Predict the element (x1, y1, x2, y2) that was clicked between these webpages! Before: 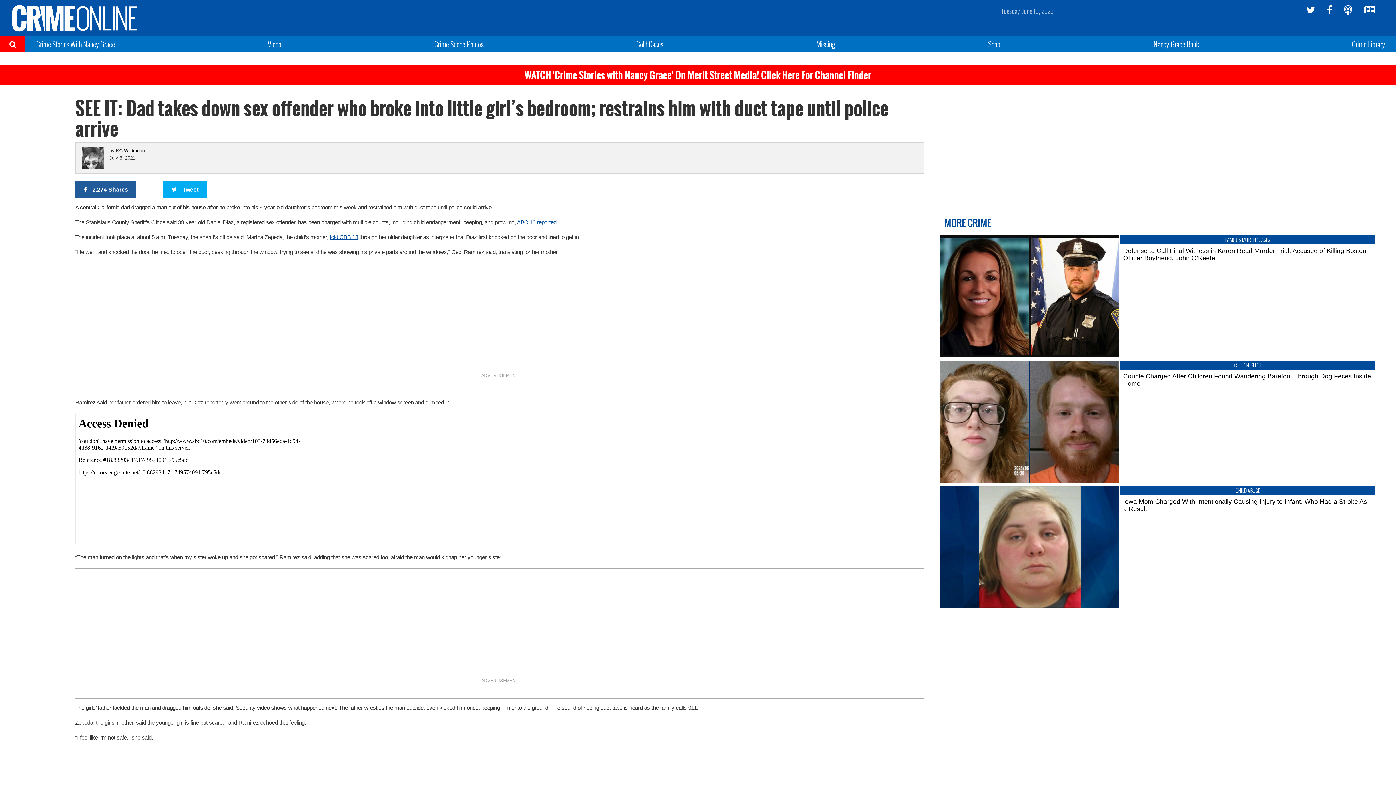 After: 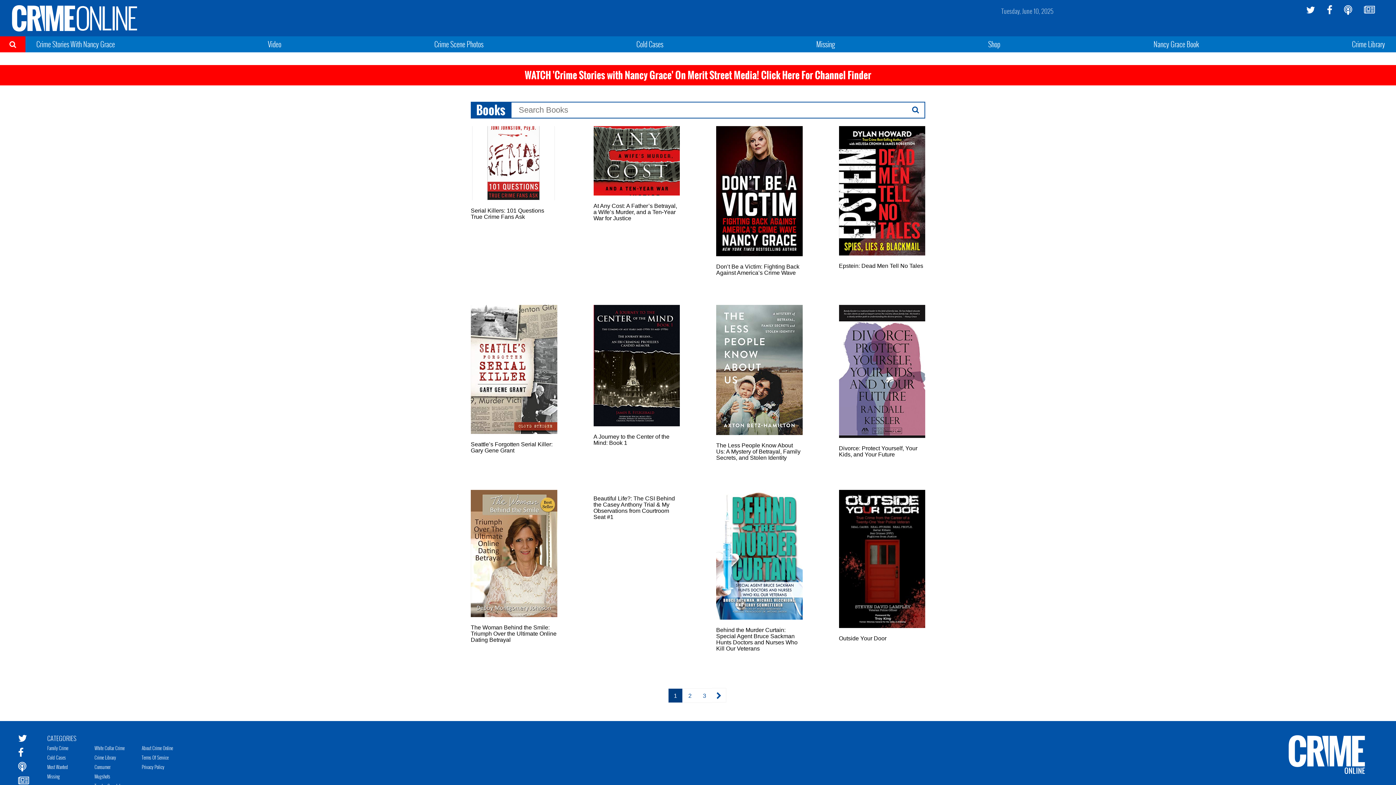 Action: label: Crime Library bbox: (1352, 38, 1385, 49)